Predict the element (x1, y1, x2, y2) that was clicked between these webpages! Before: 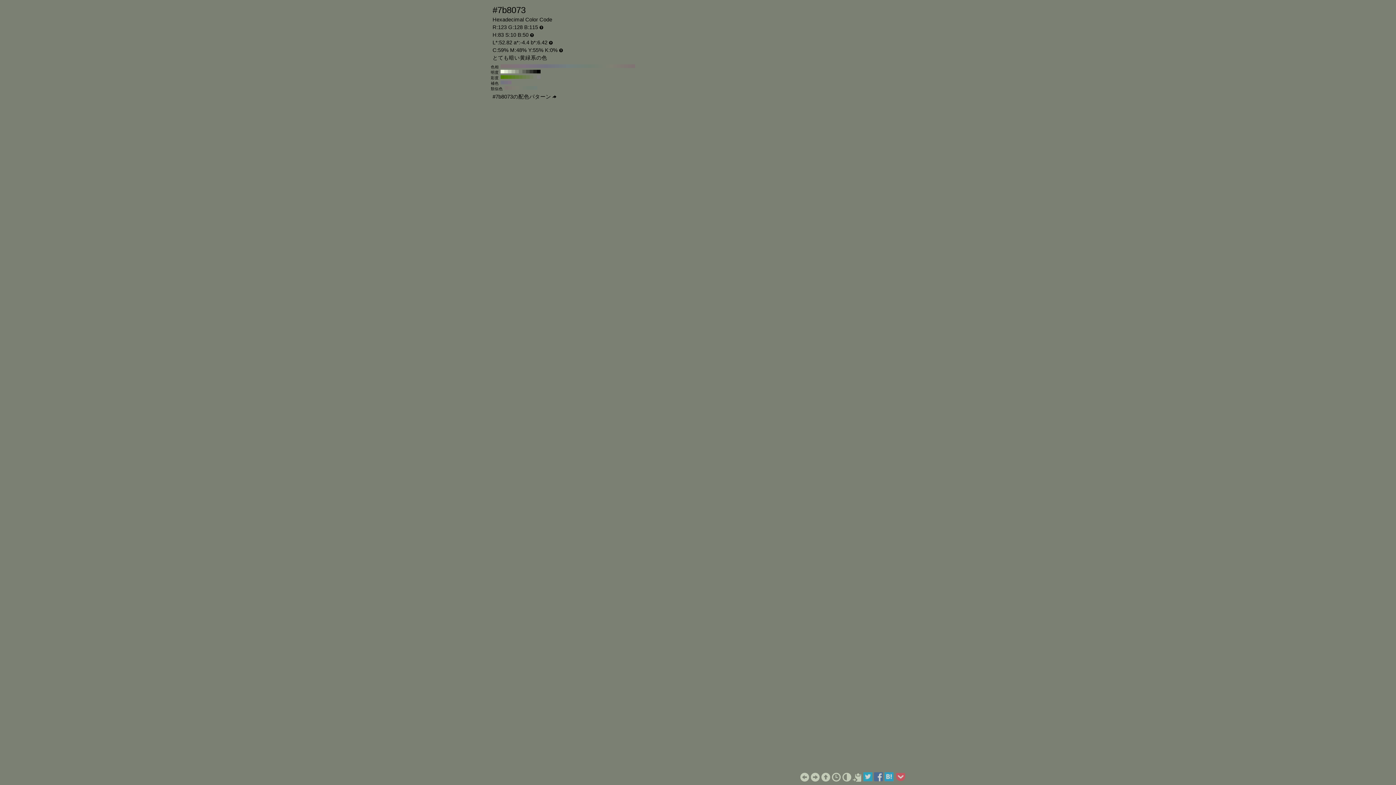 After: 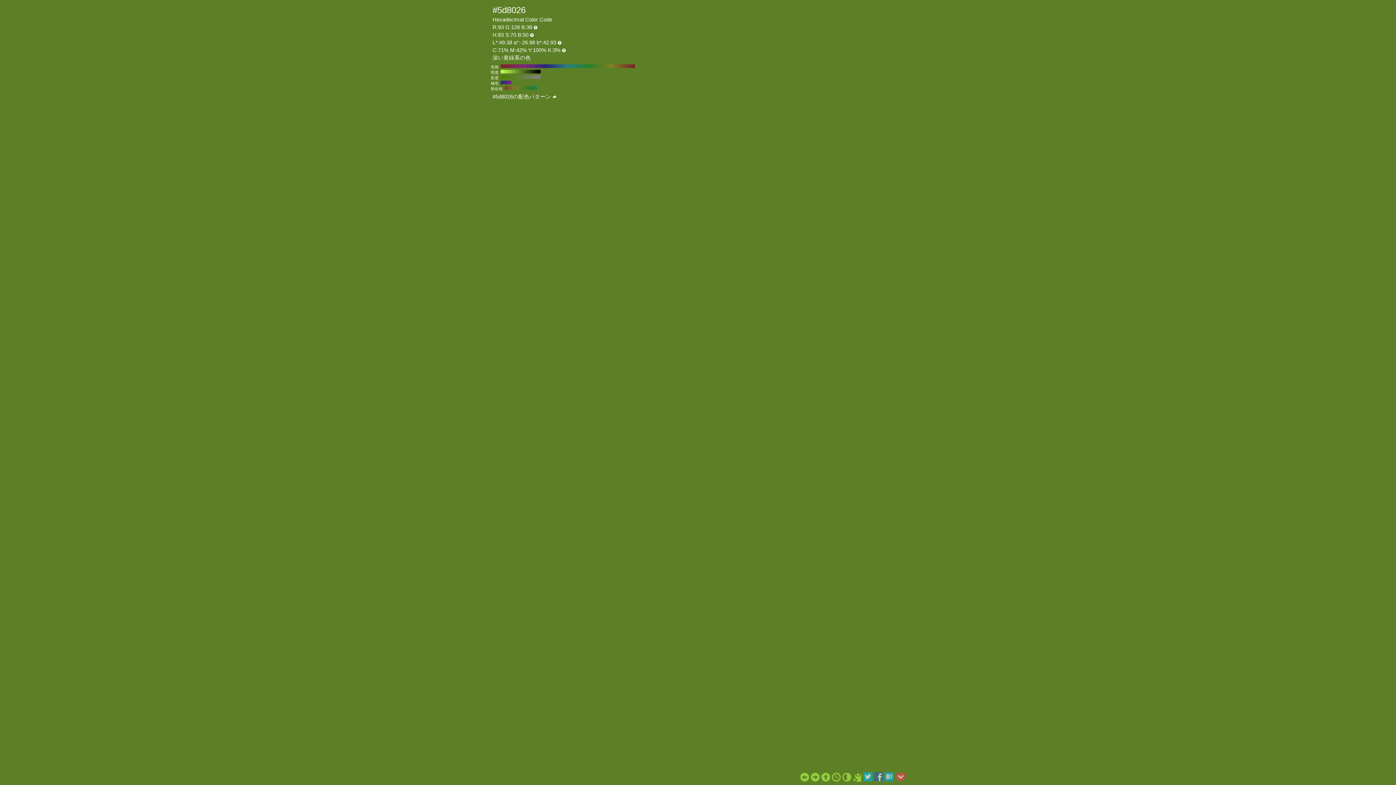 Action: bbox: (511, 75, 515, 78) label: #5d8026 H:83 S:70 B:50